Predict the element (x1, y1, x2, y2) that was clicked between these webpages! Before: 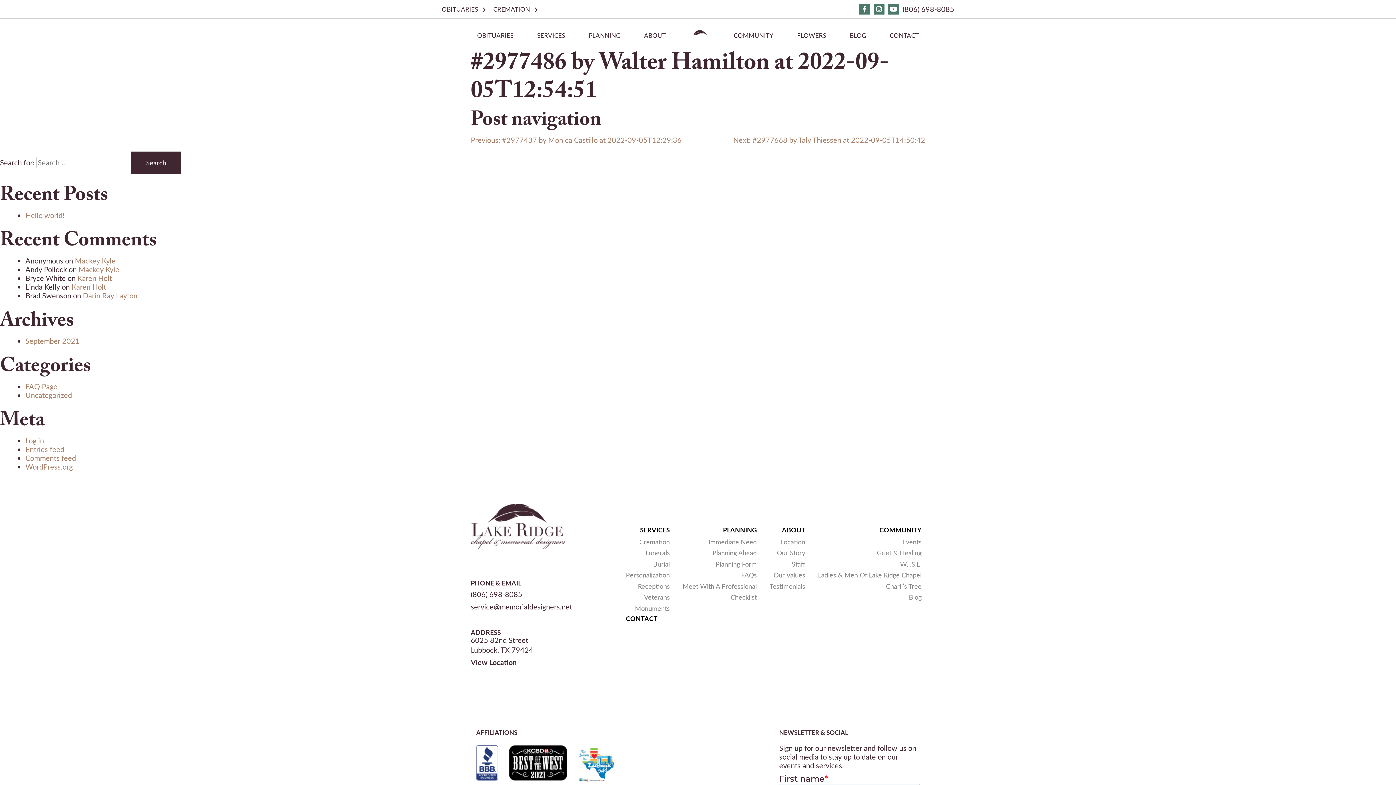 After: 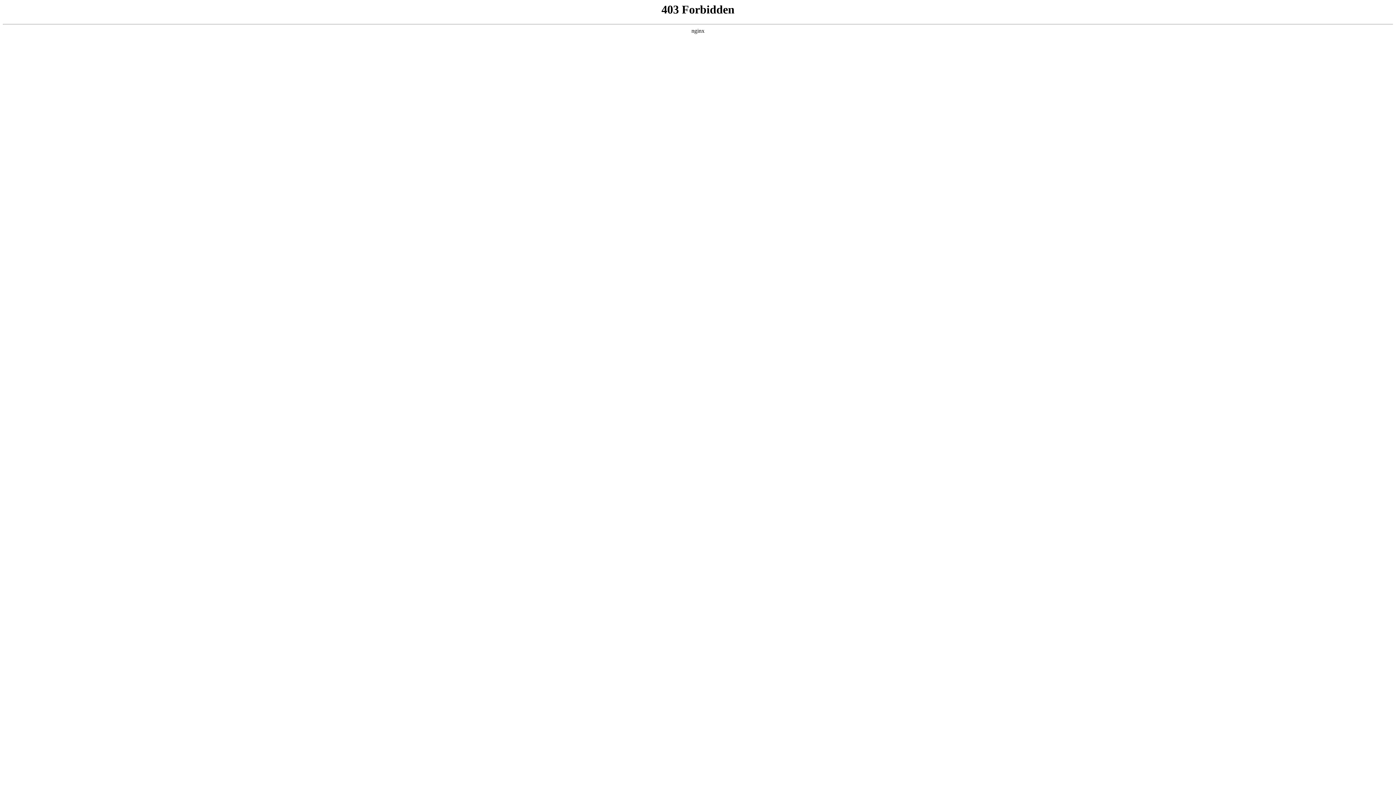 Action: label: WordPress.org bbox: (25, 461, 72, 472)